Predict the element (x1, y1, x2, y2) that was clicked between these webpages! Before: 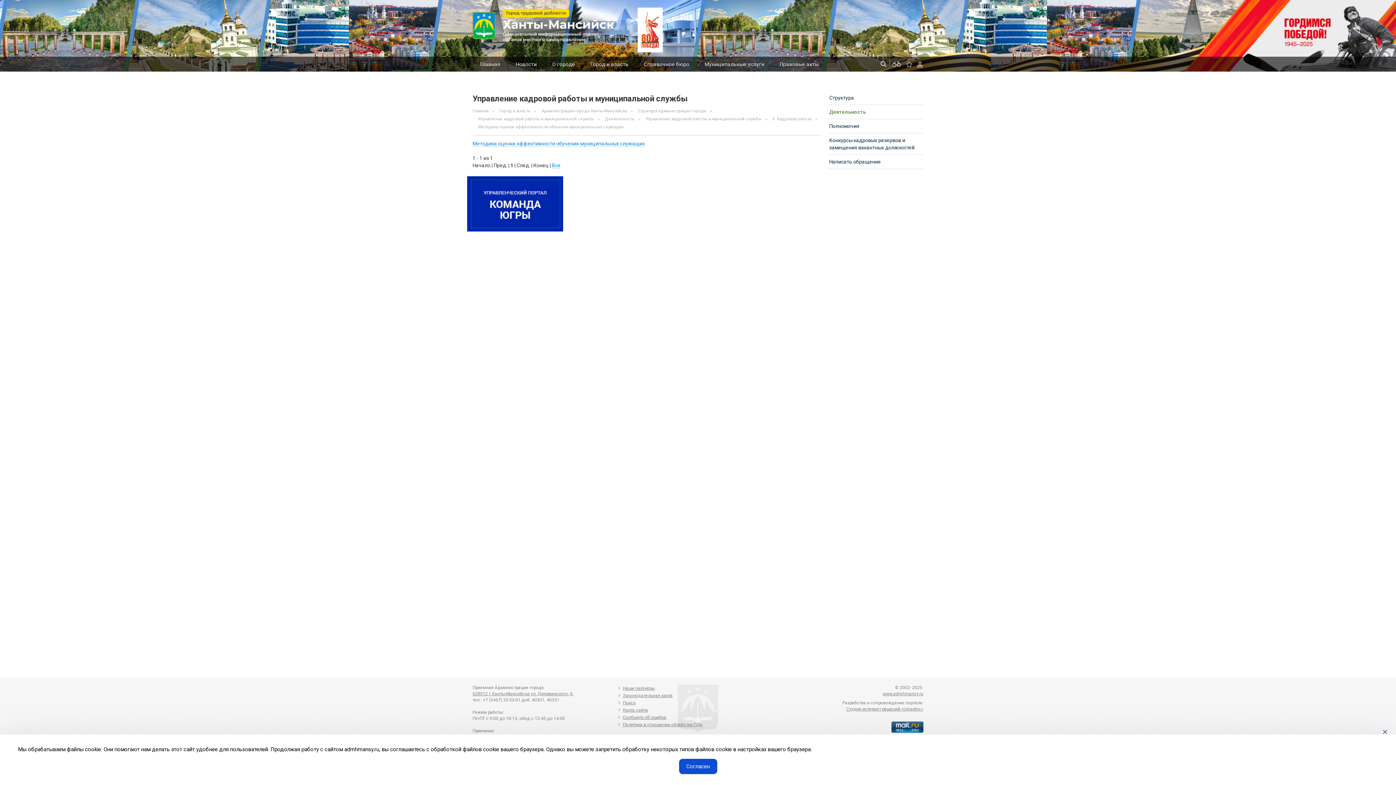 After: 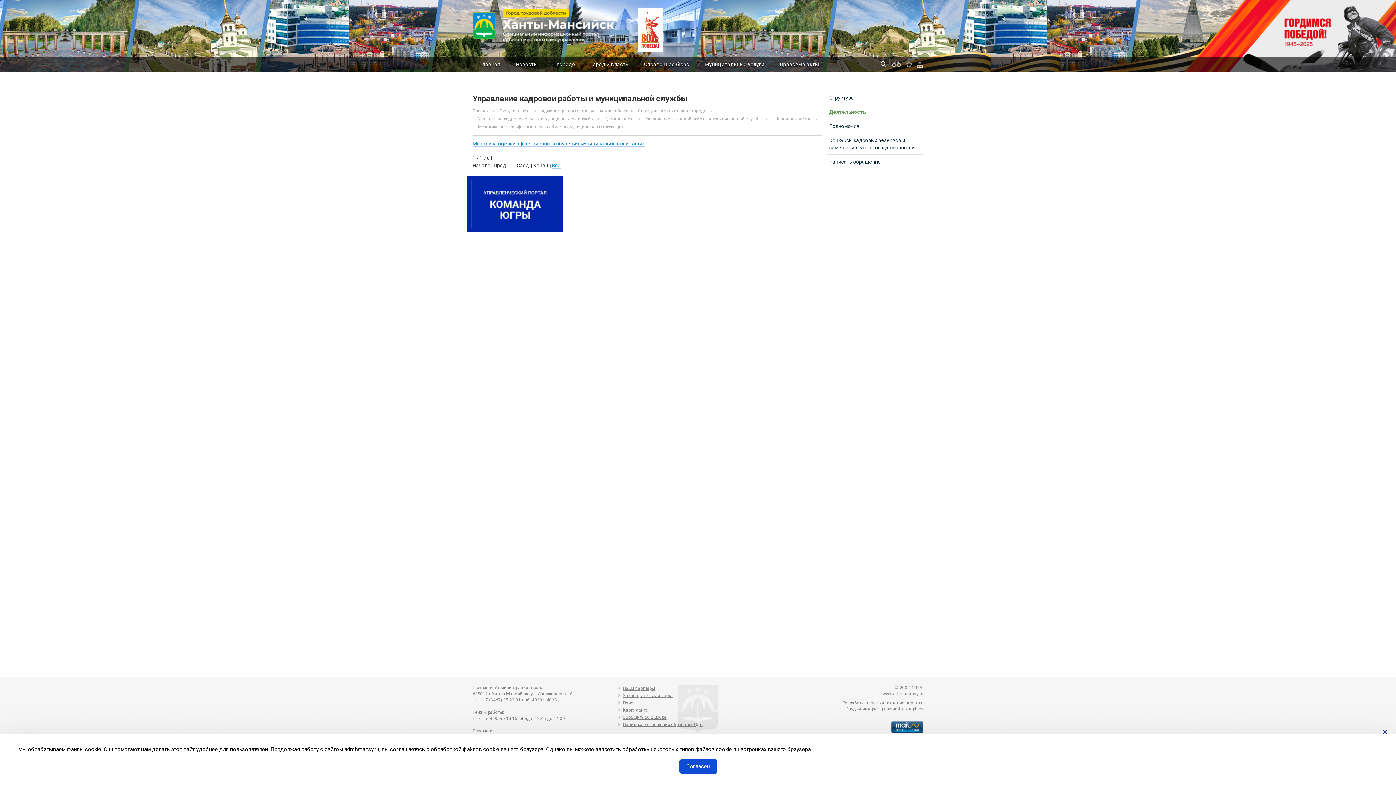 Action: bbox: (906, 62, 916, 68)